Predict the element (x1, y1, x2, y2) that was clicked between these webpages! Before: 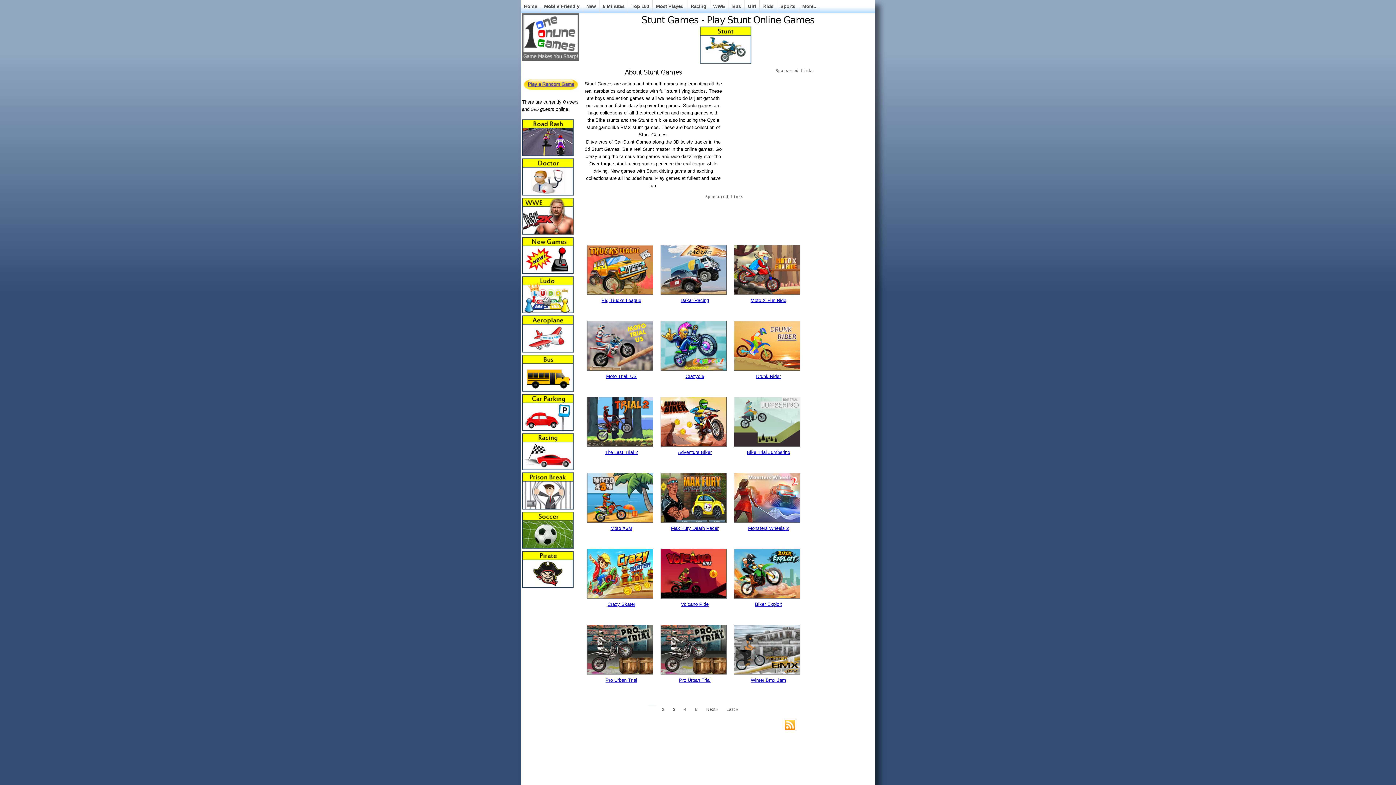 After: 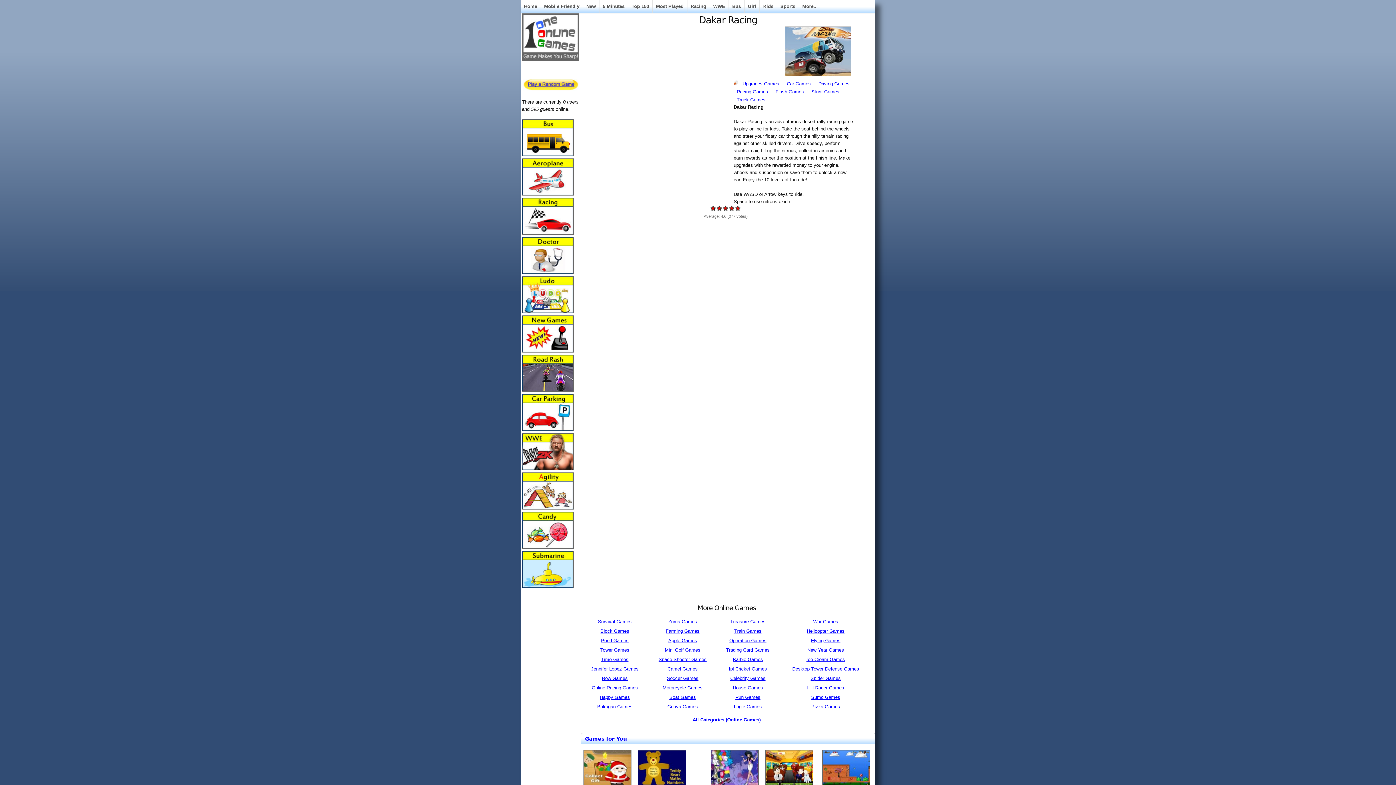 Action: bbox: (680, 297, 709, 303) label: Dakar Racing